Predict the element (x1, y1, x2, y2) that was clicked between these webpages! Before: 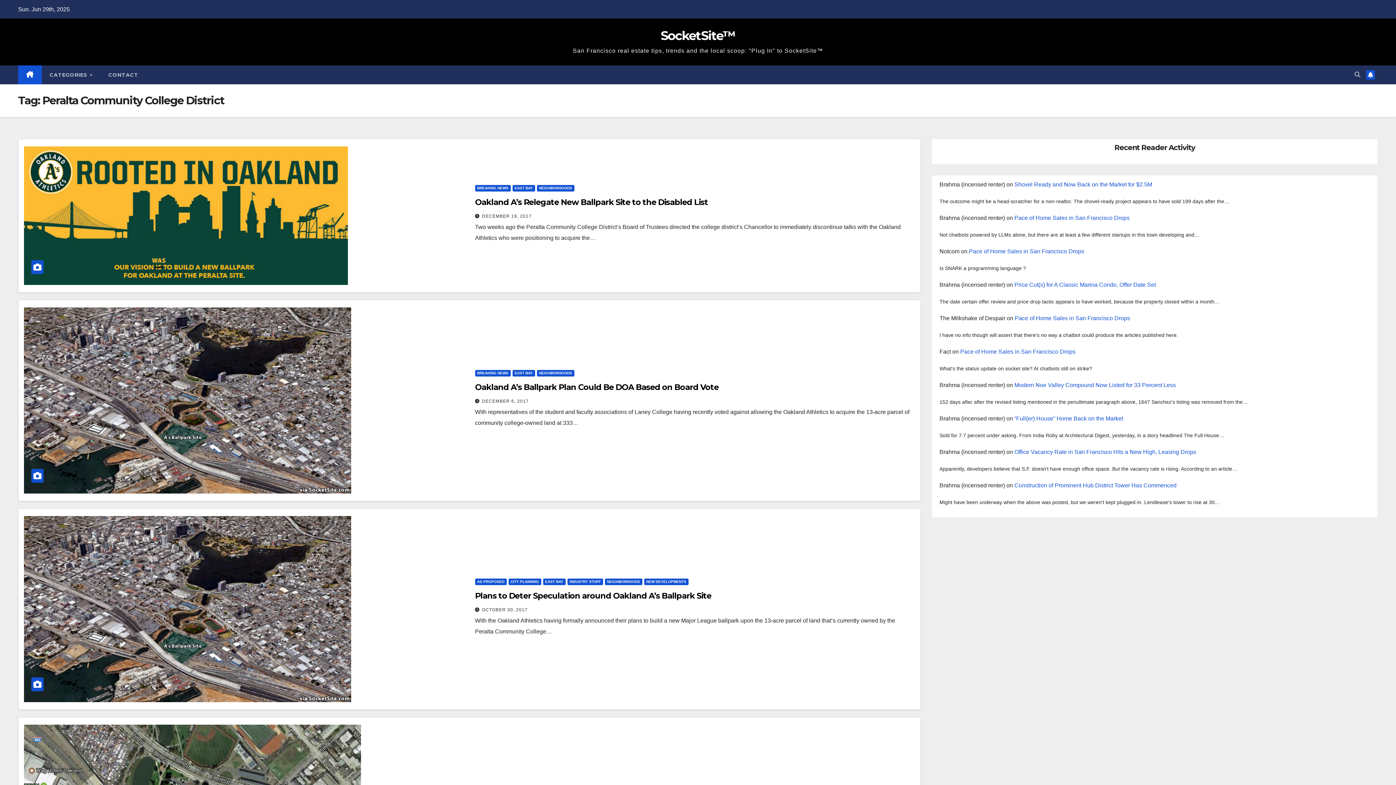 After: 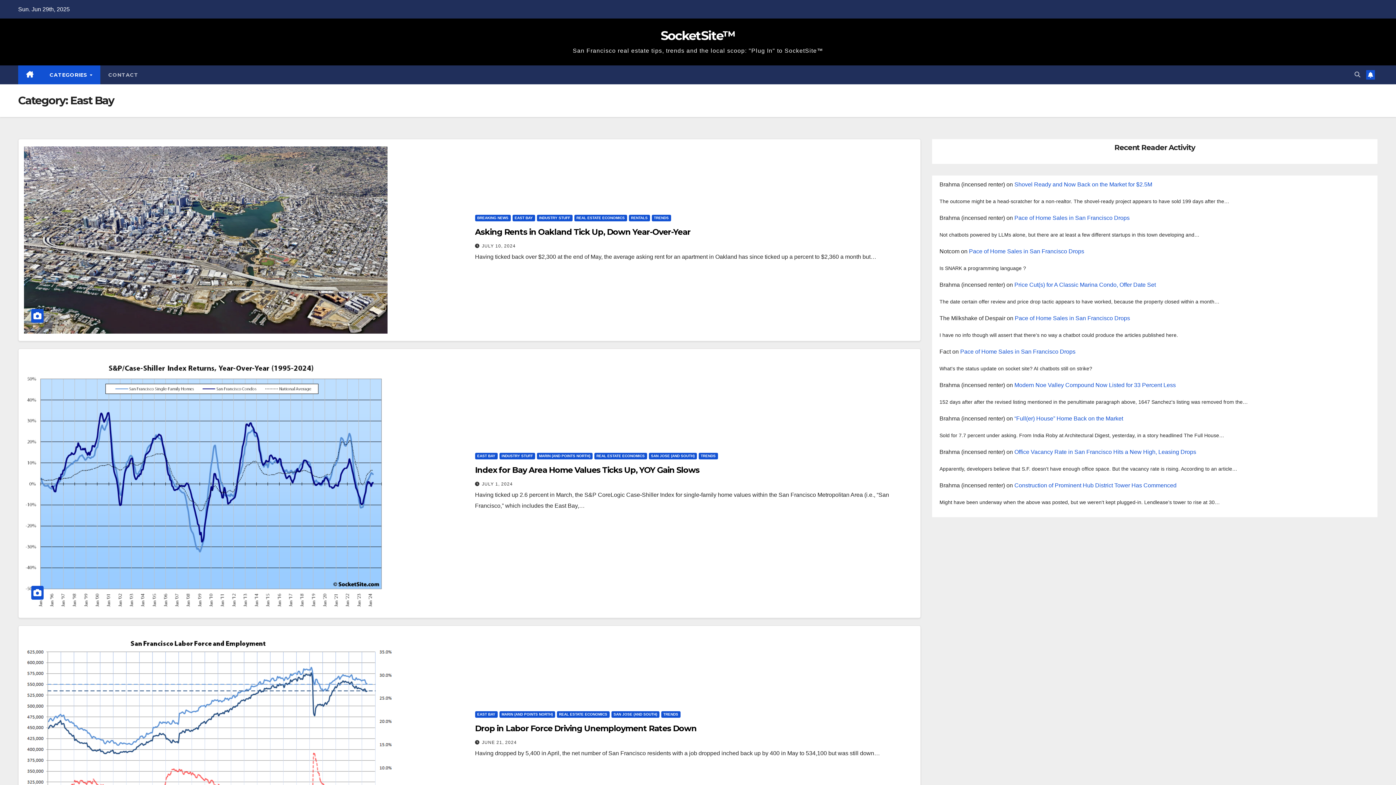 Action: label: EAST BAY bbox: (543, 578, 565, 585)